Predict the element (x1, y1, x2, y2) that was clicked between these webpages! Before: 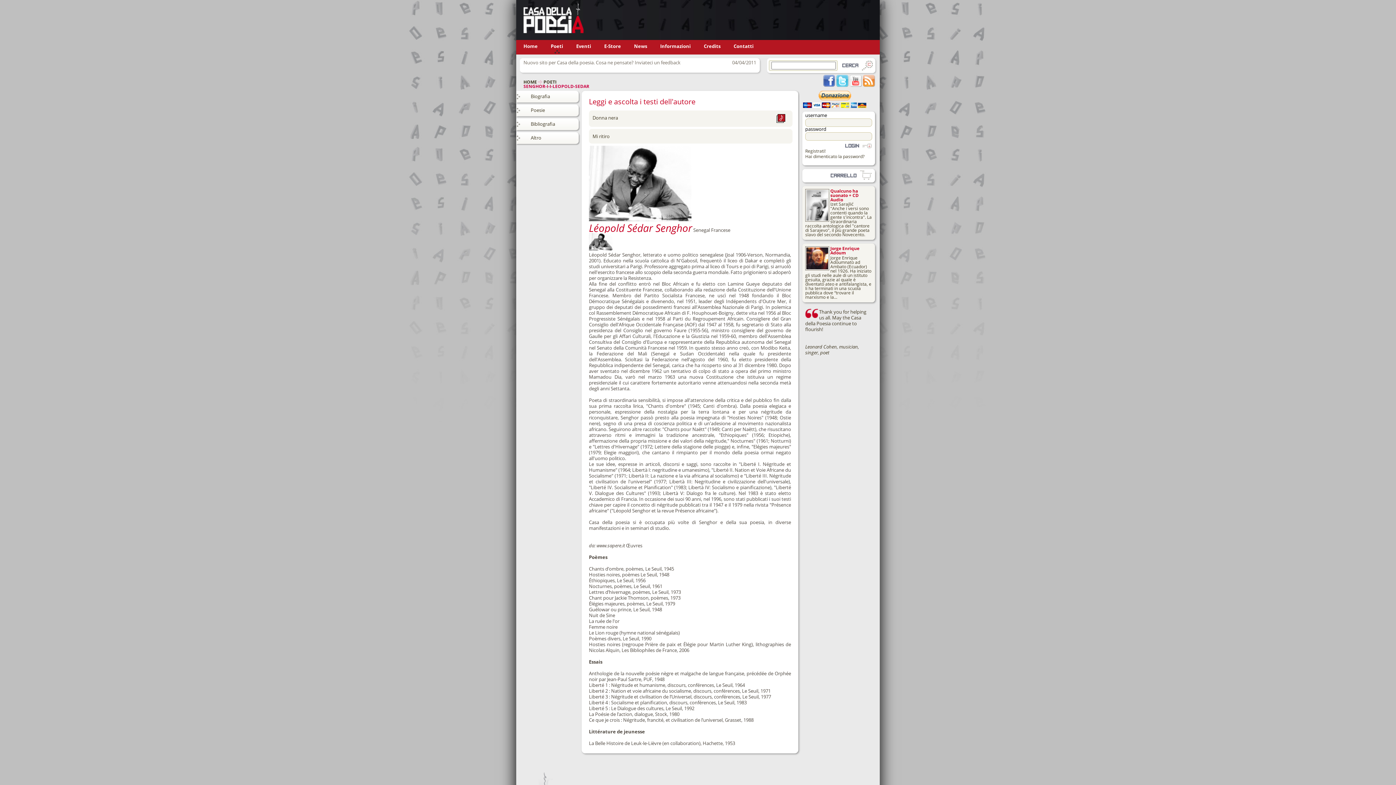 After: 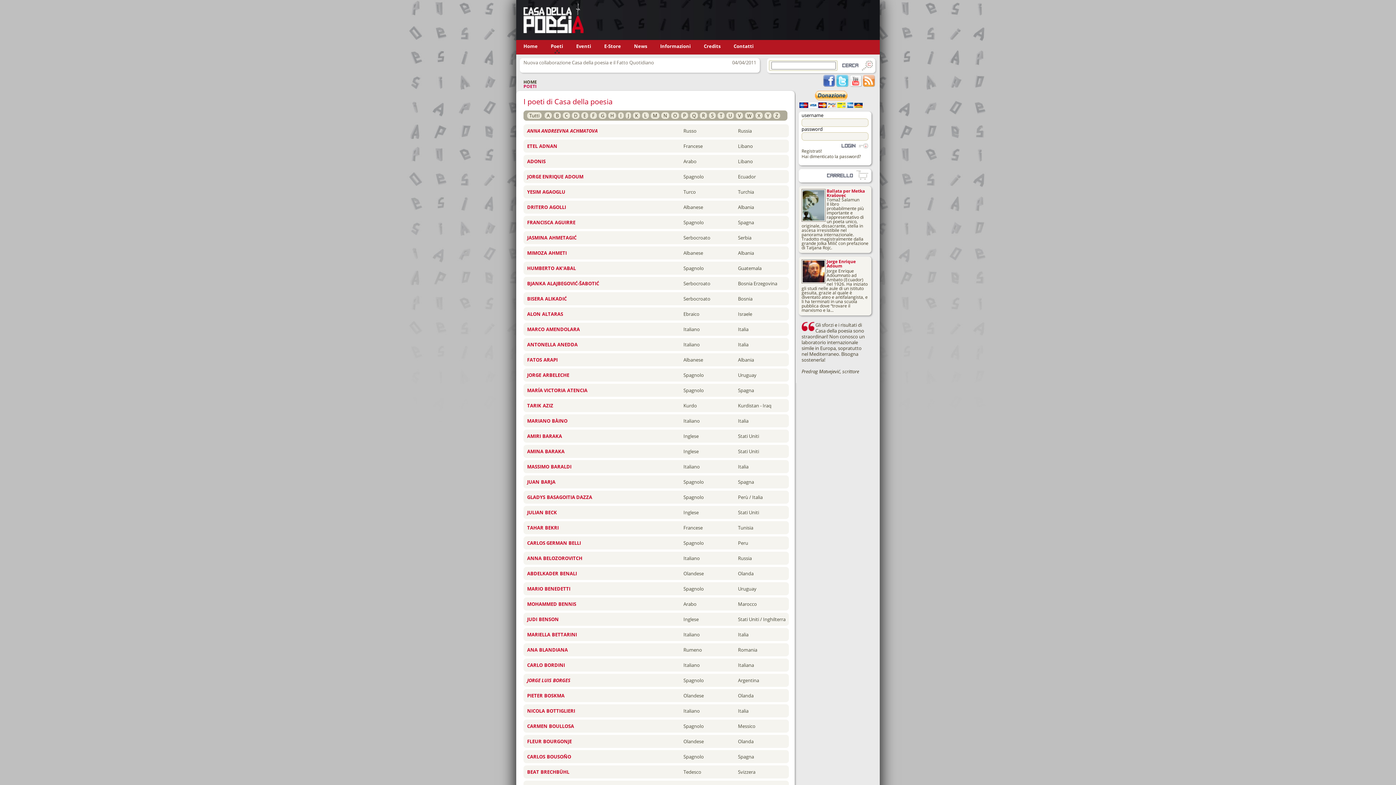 Action: label: POETI bbox: (543, 78, 556, 85)